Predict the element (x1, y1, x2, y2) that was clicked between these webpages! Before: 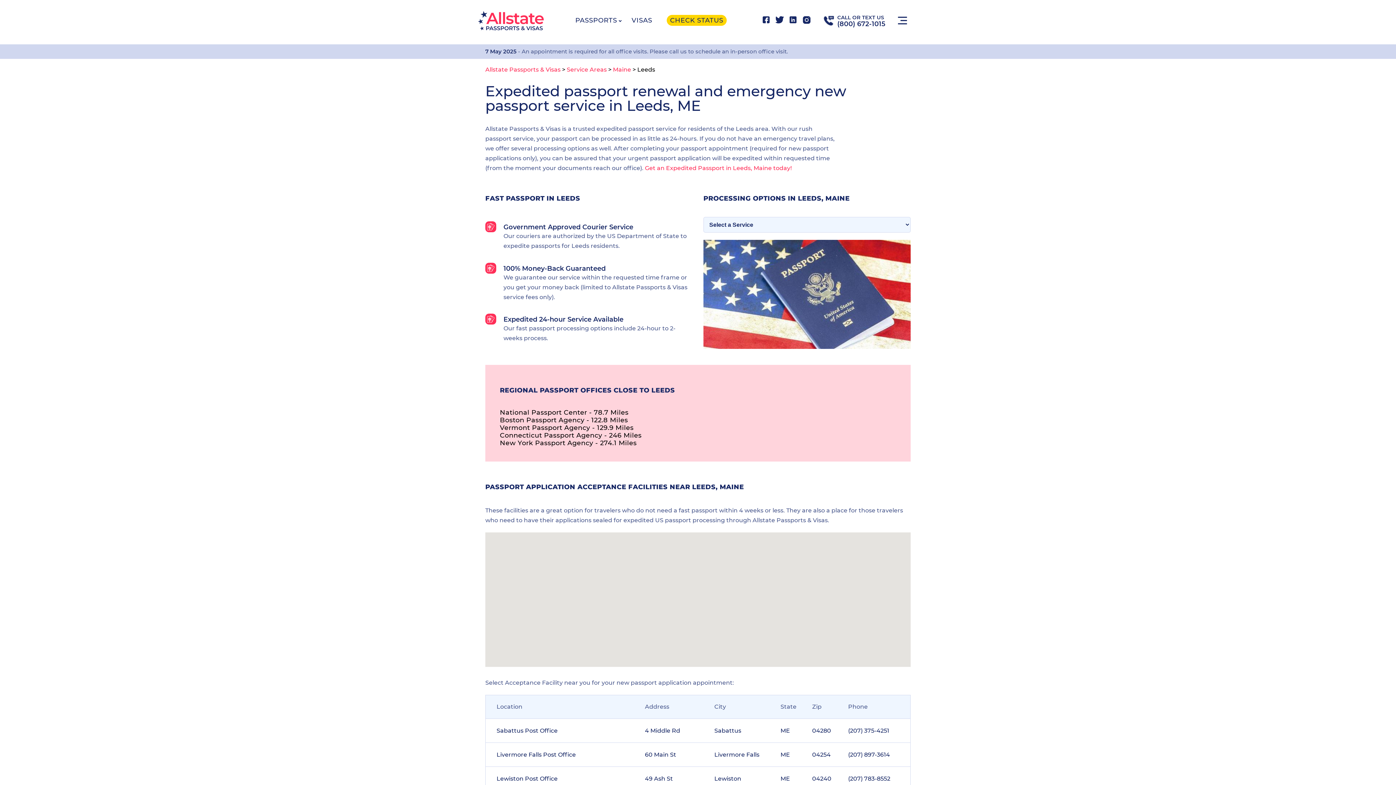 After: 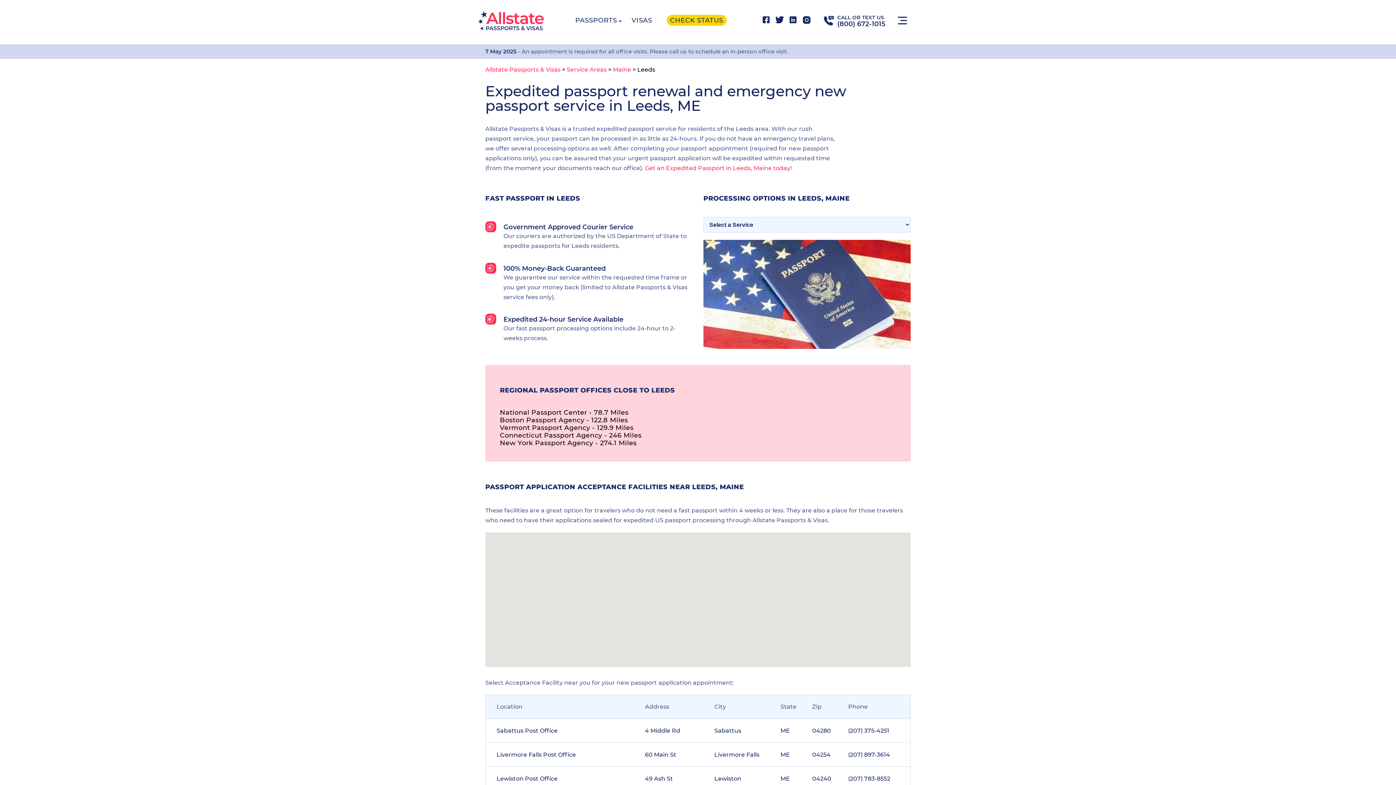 Action: bbox: (789, 16, 796, 24)